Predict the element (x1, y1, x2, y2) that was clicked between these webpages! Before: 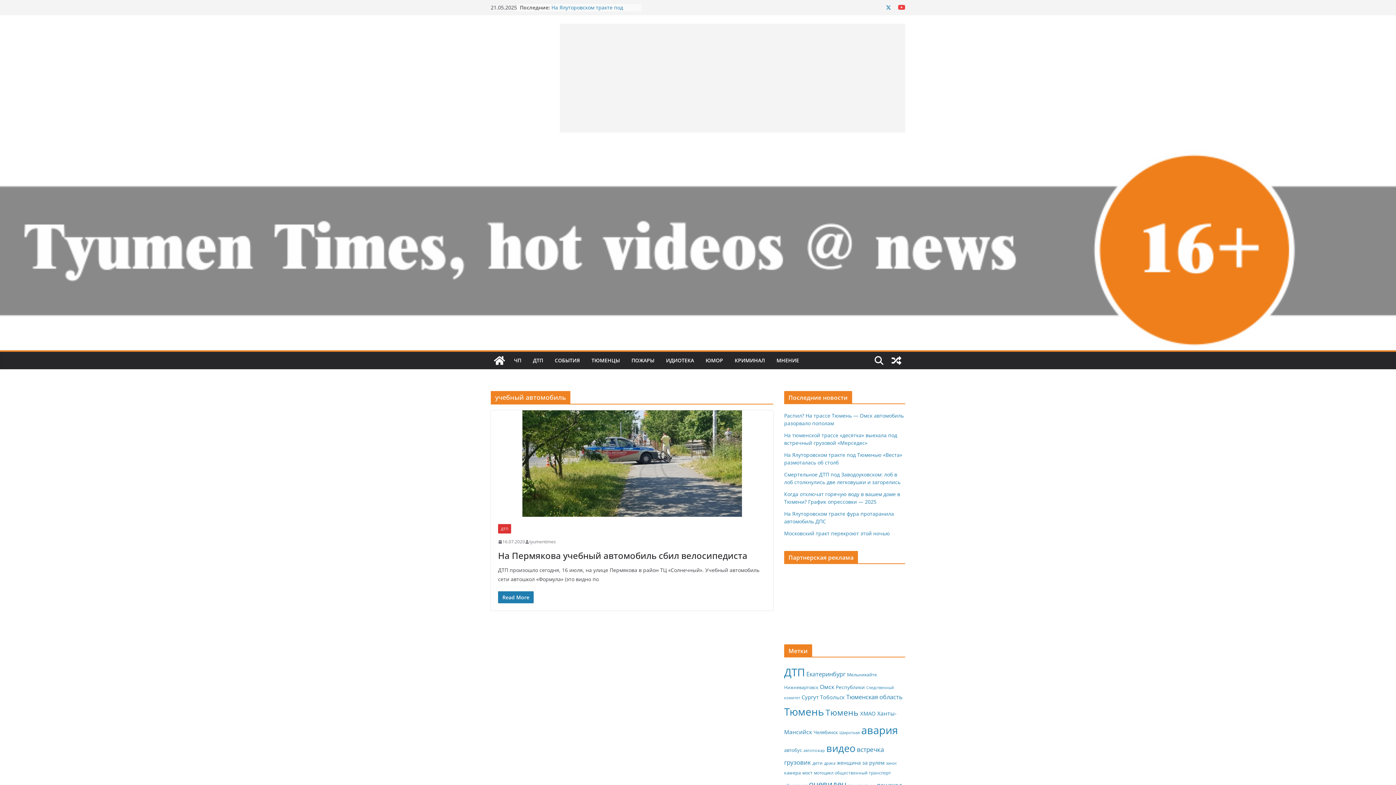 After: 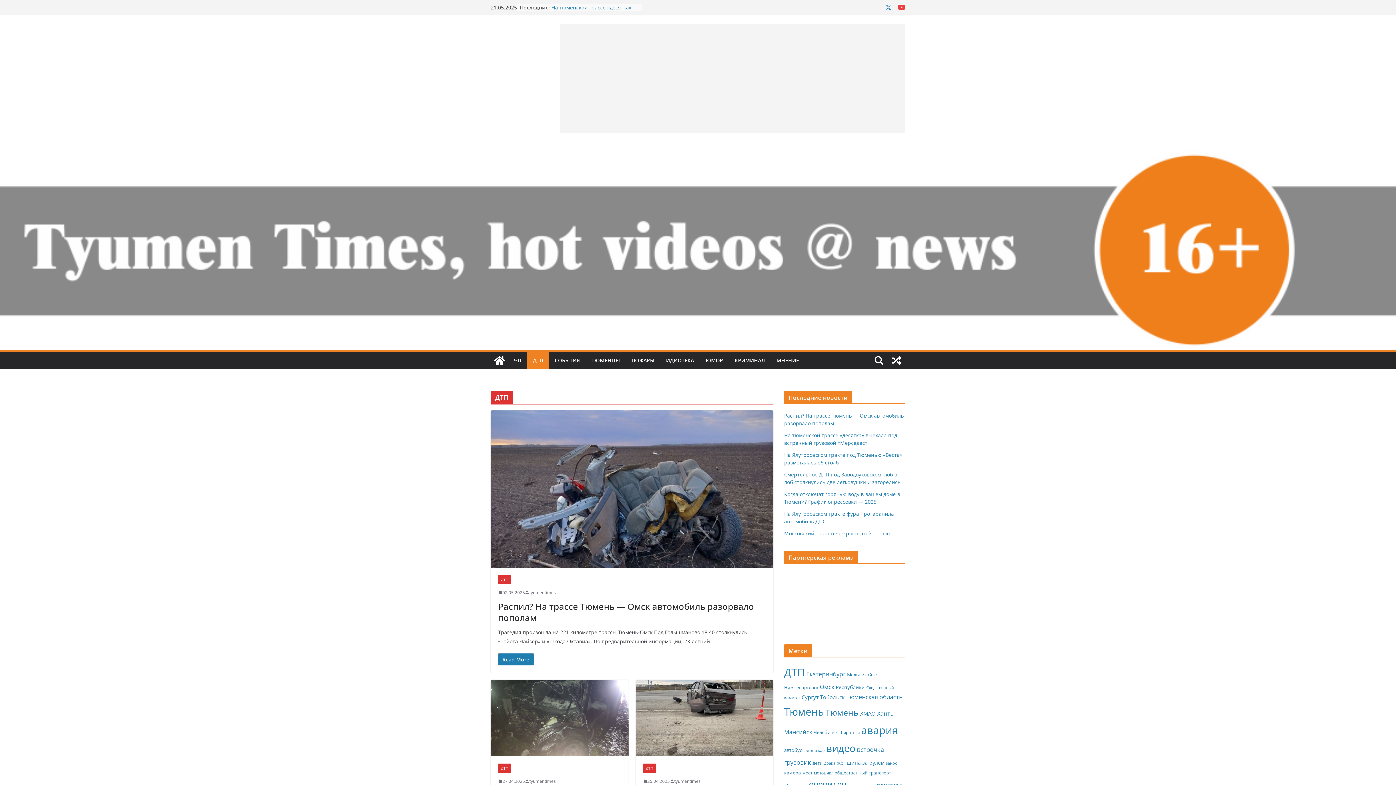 Action: label: ДТП bbox: (533, 355, 543, 365)